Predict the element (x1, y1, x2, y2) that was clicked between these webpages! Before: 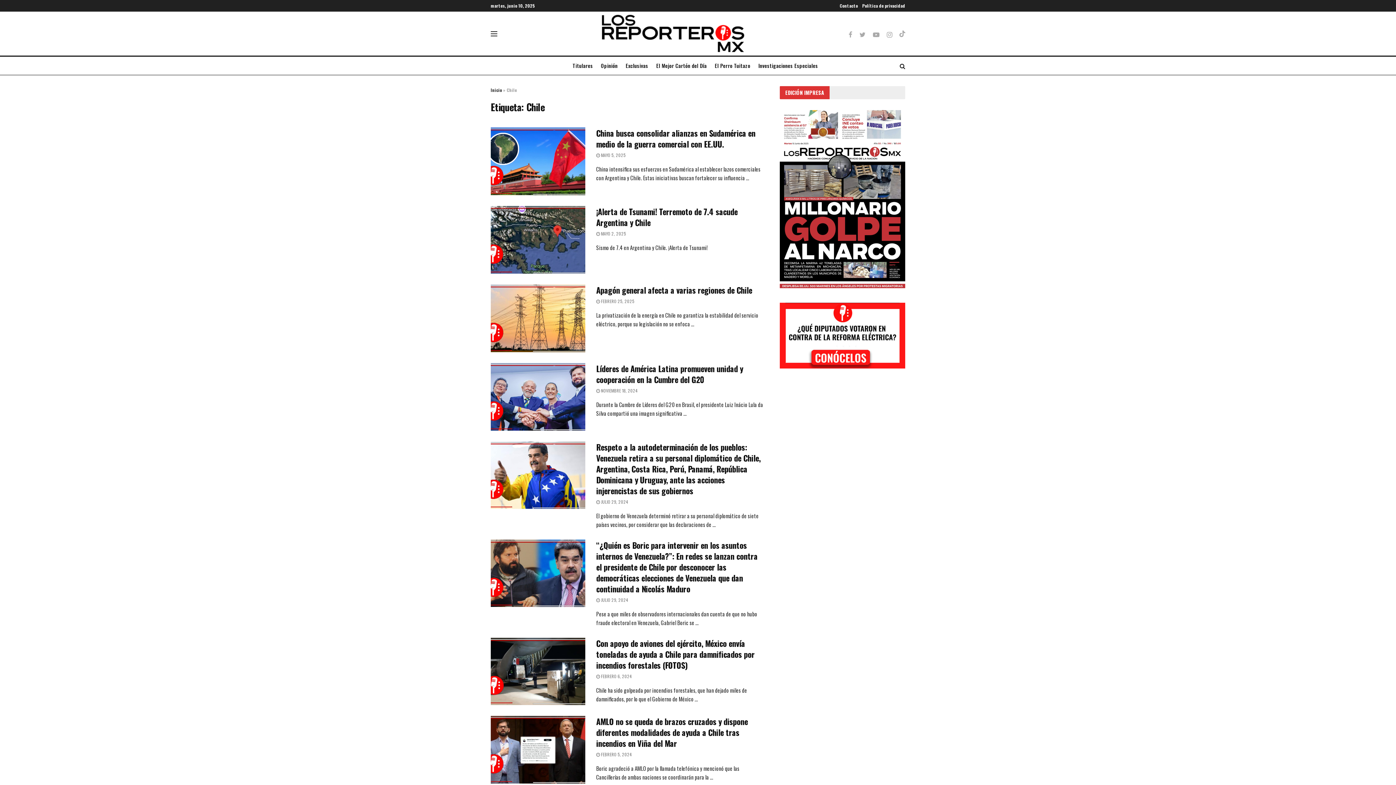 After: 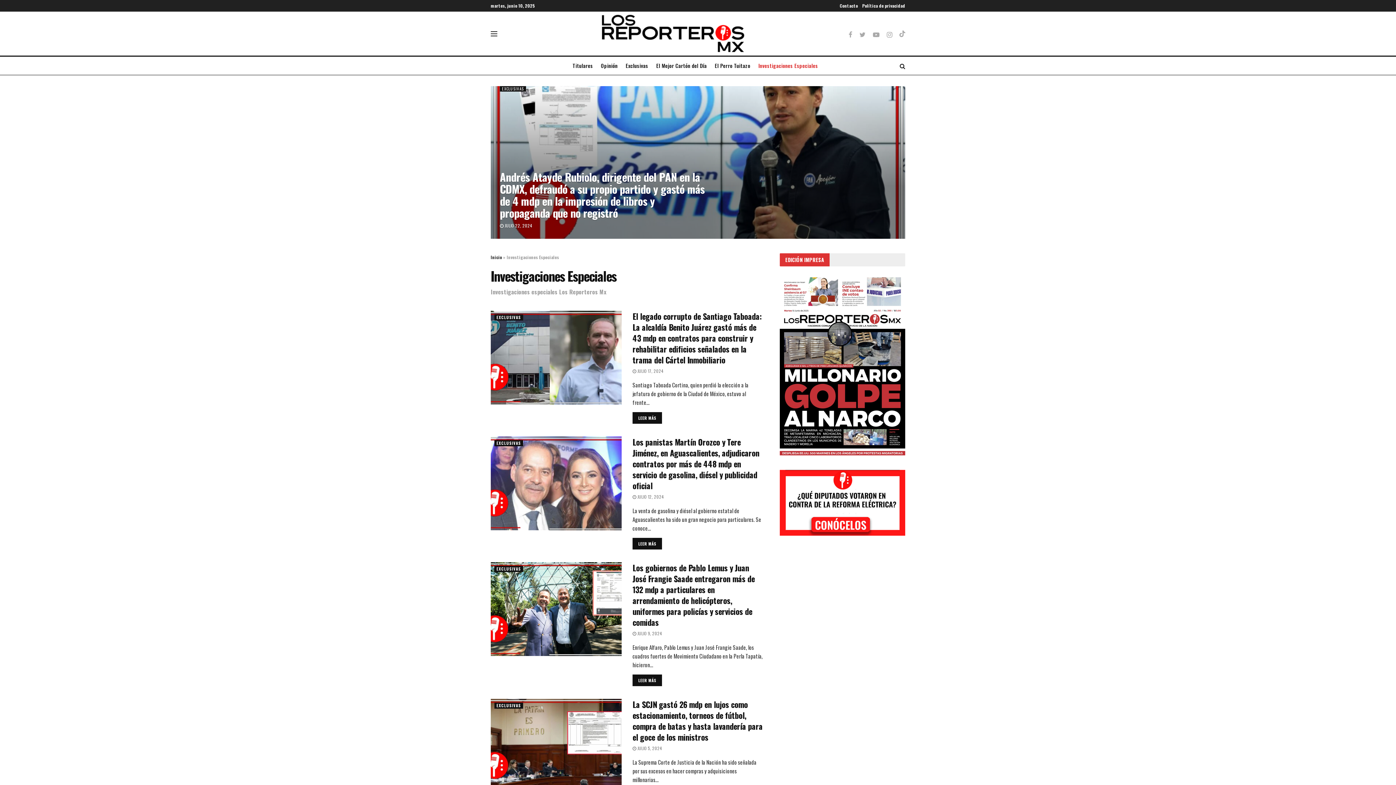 Action: label: Investigaciones Especiales bbox: (758, 56, 818, 74)